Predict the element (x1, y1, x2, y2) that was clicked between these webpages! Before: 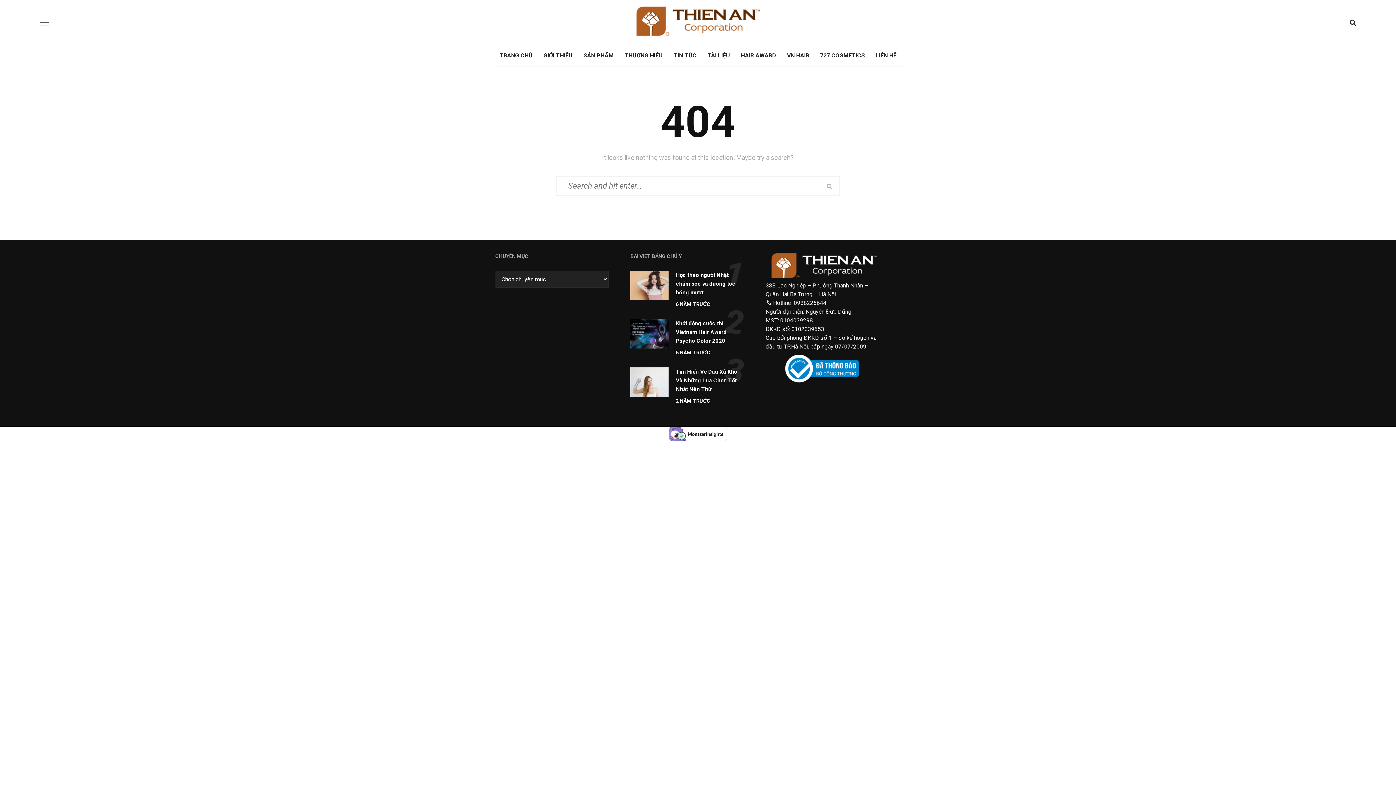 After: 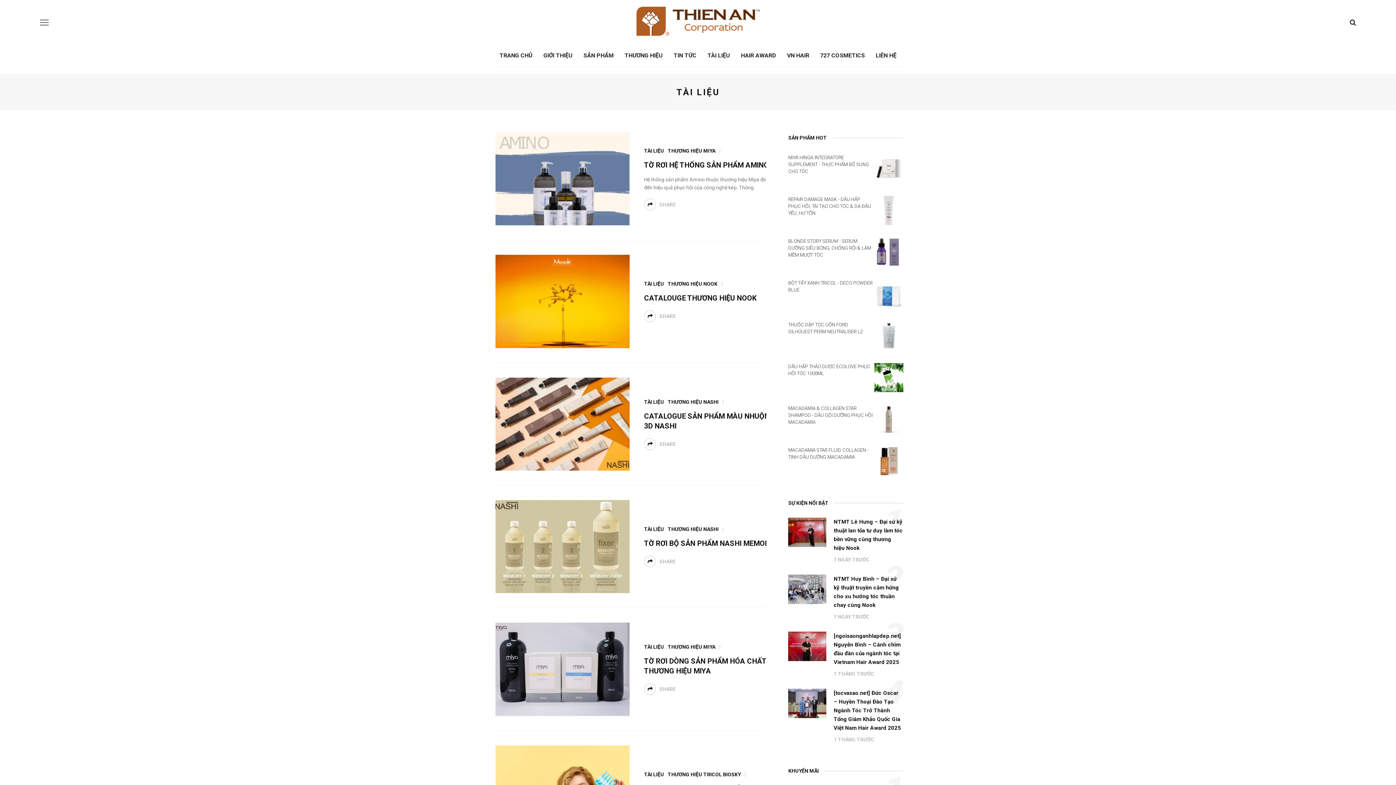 Action: bbox: (702, 44, 735, 66) label: TÀI LIỆU